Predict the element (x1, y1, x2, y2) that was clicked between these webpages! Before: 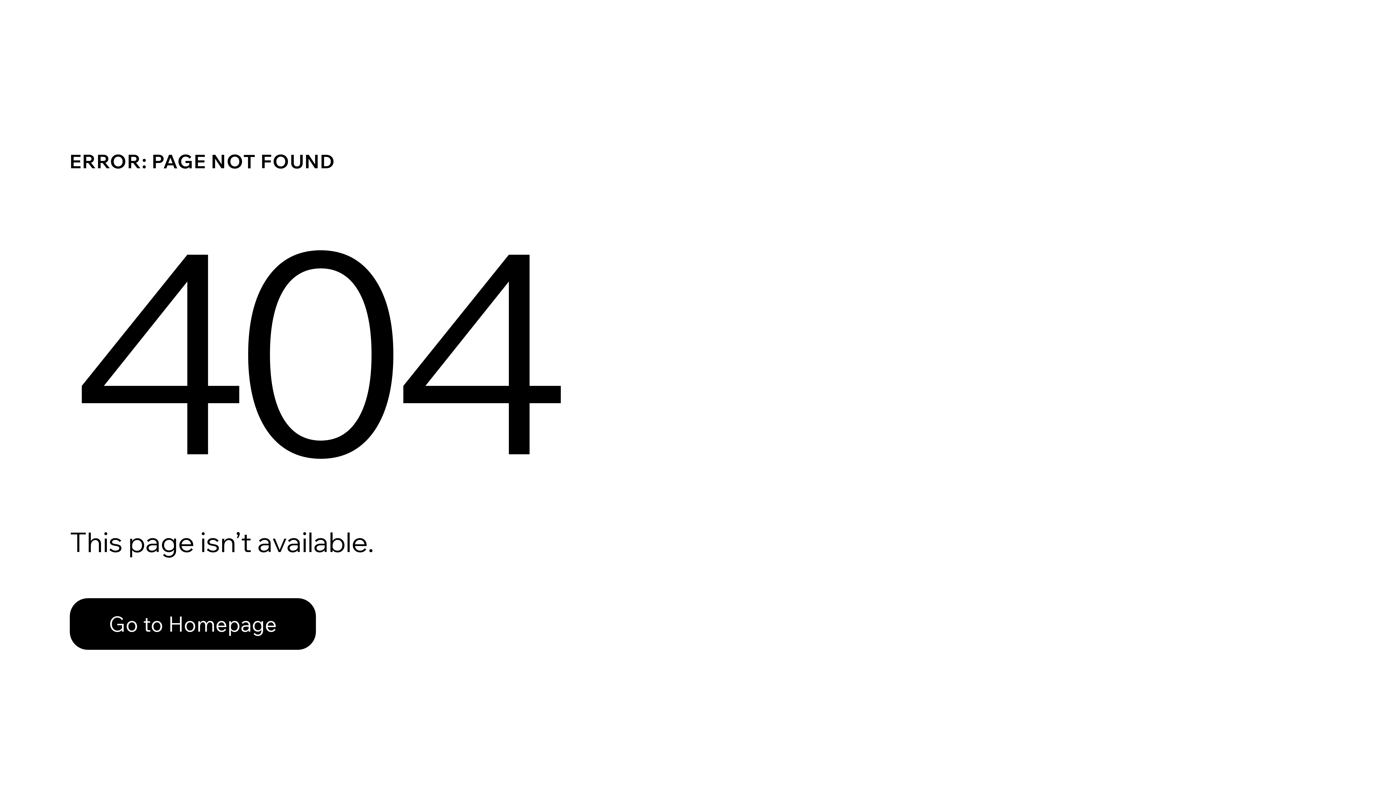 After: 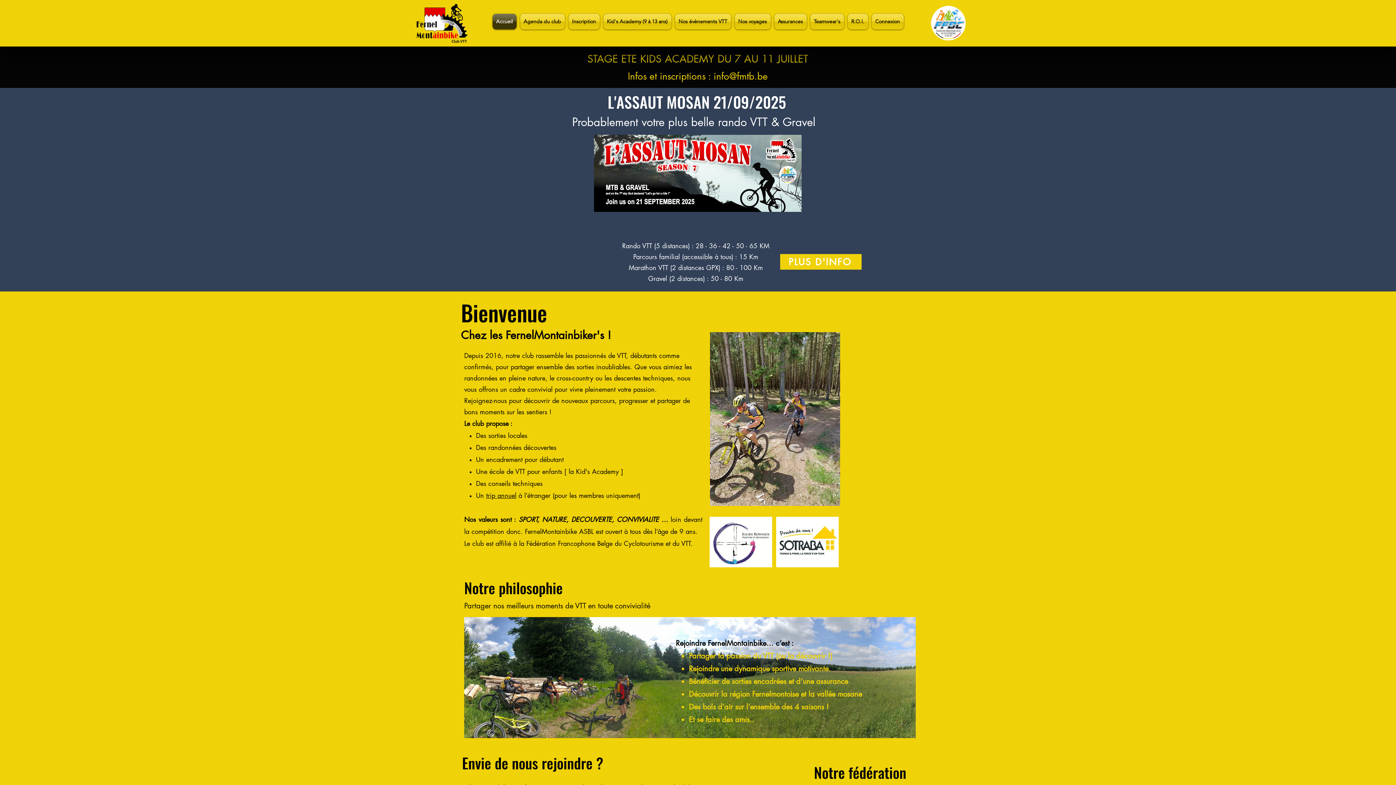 Action: bbox: (69, 598, 316, 650) label: Go to Homepage